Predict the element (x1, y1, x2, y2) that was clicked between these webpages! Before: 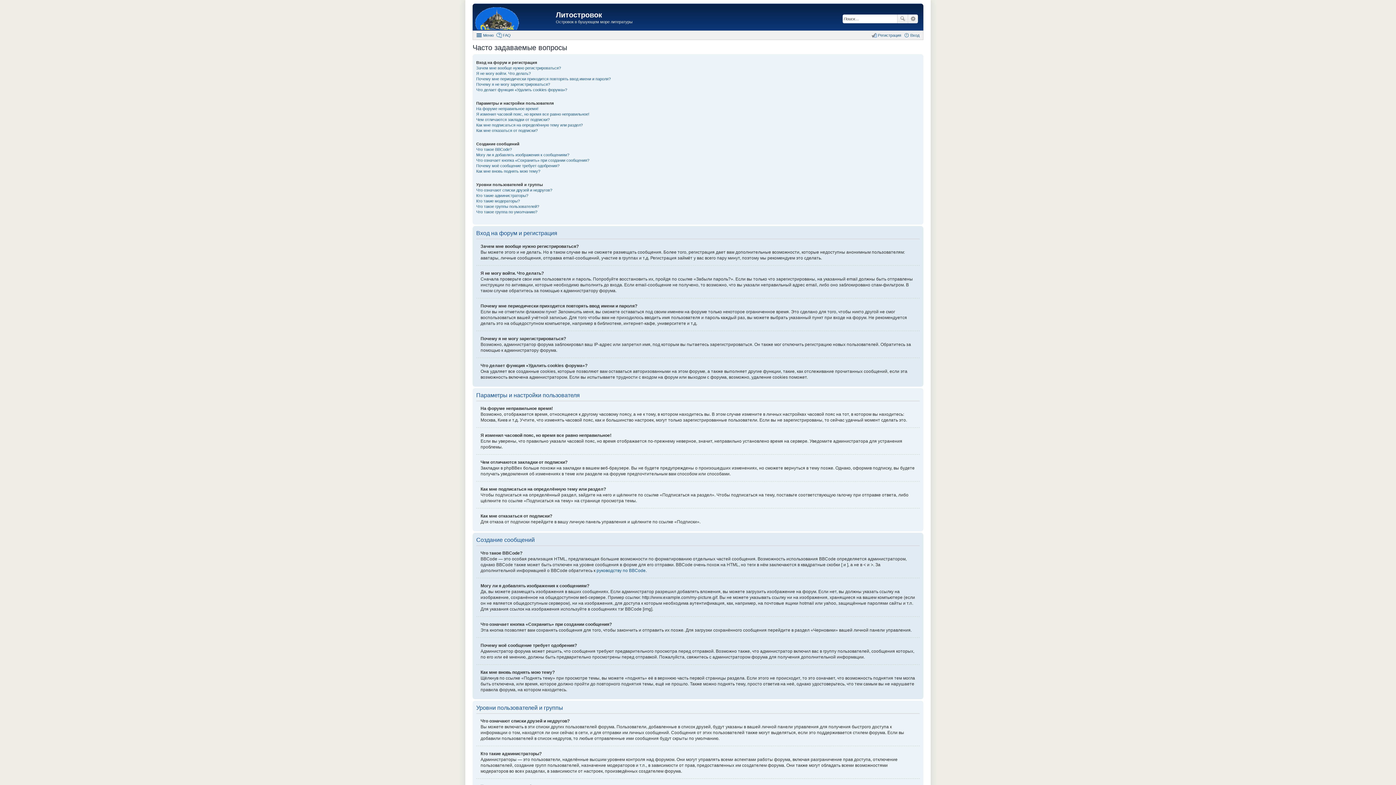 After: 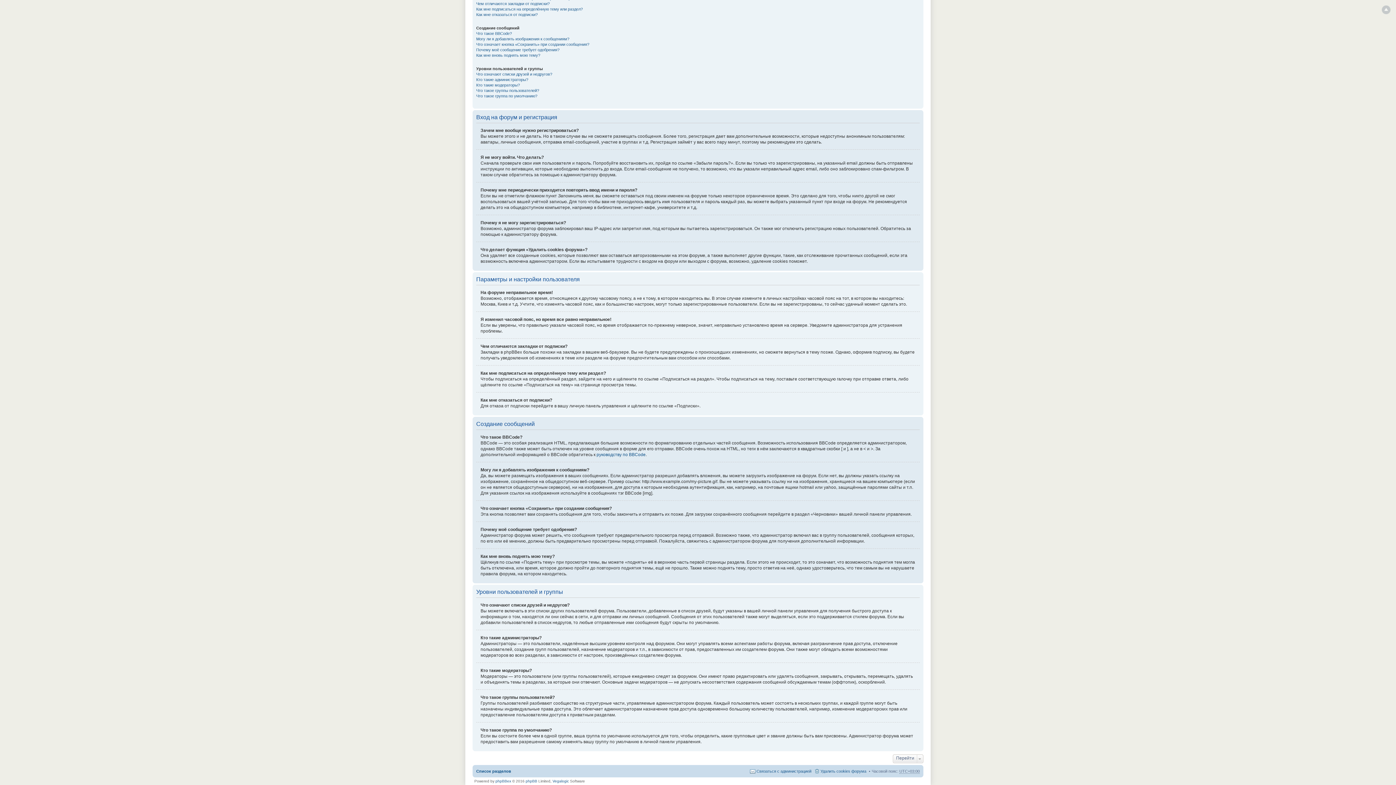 Action: bbox: (476, 204, 539, 208) label: Что такое группы пользователей?